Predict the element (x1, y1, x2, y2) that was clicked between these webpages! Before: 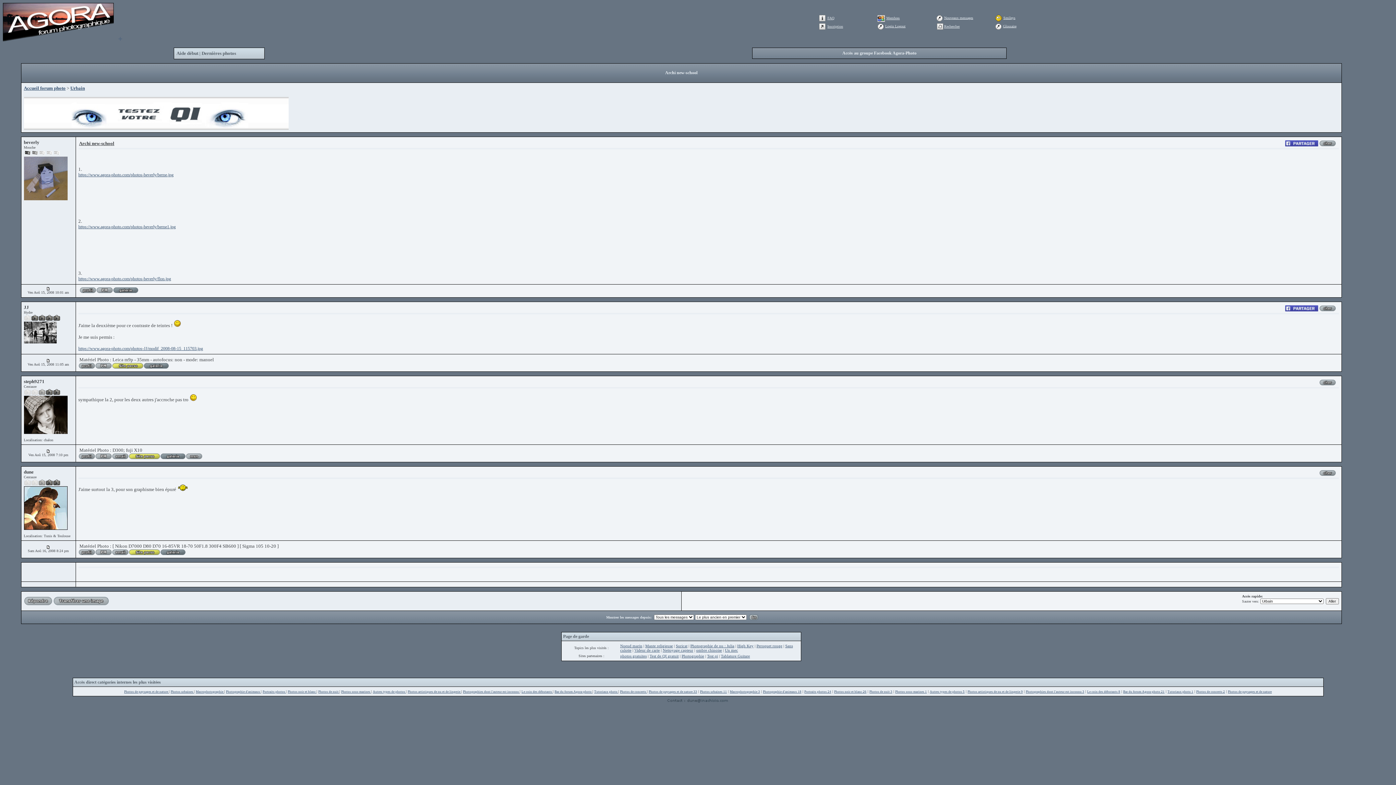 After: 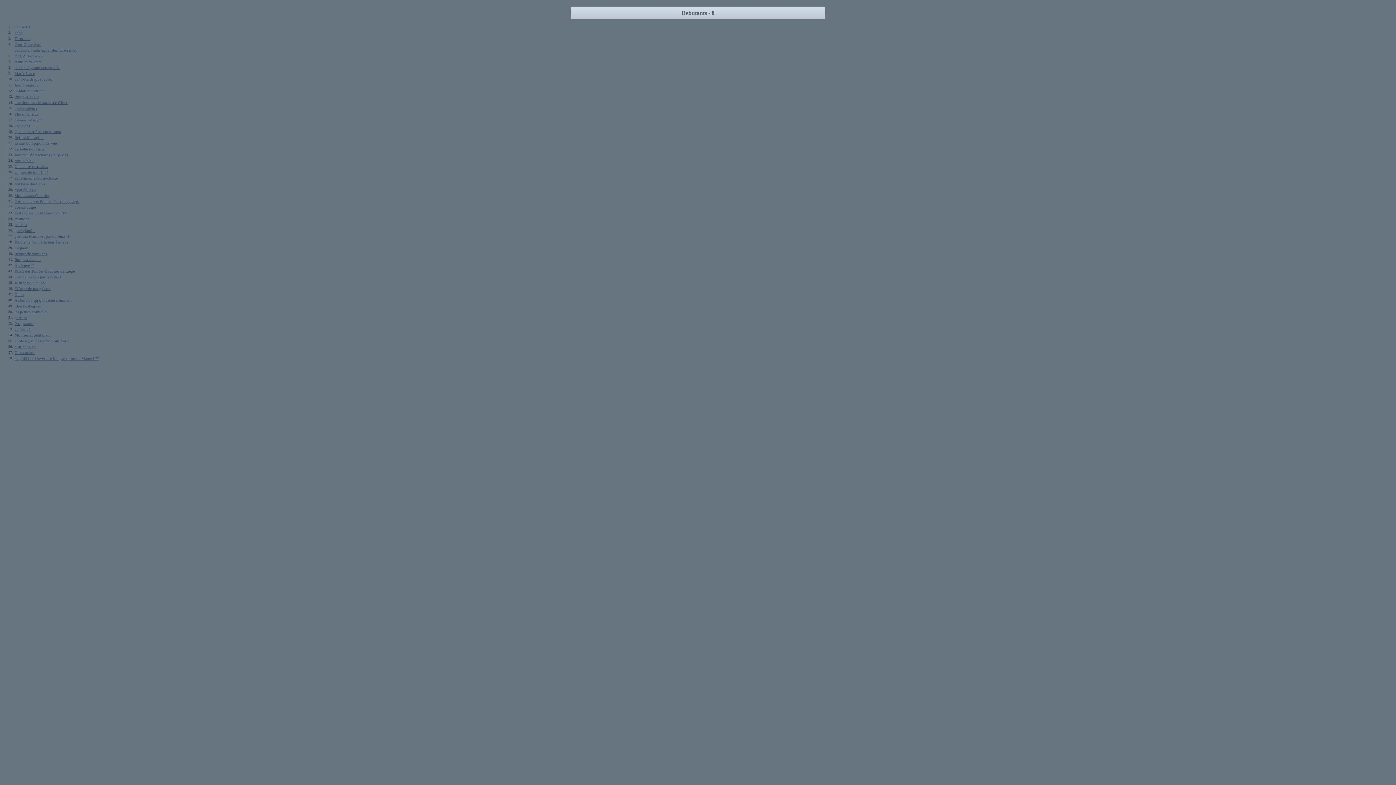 Action: label: Le coin des débutants 8 bbox: (1087, 690, 1120, 693)